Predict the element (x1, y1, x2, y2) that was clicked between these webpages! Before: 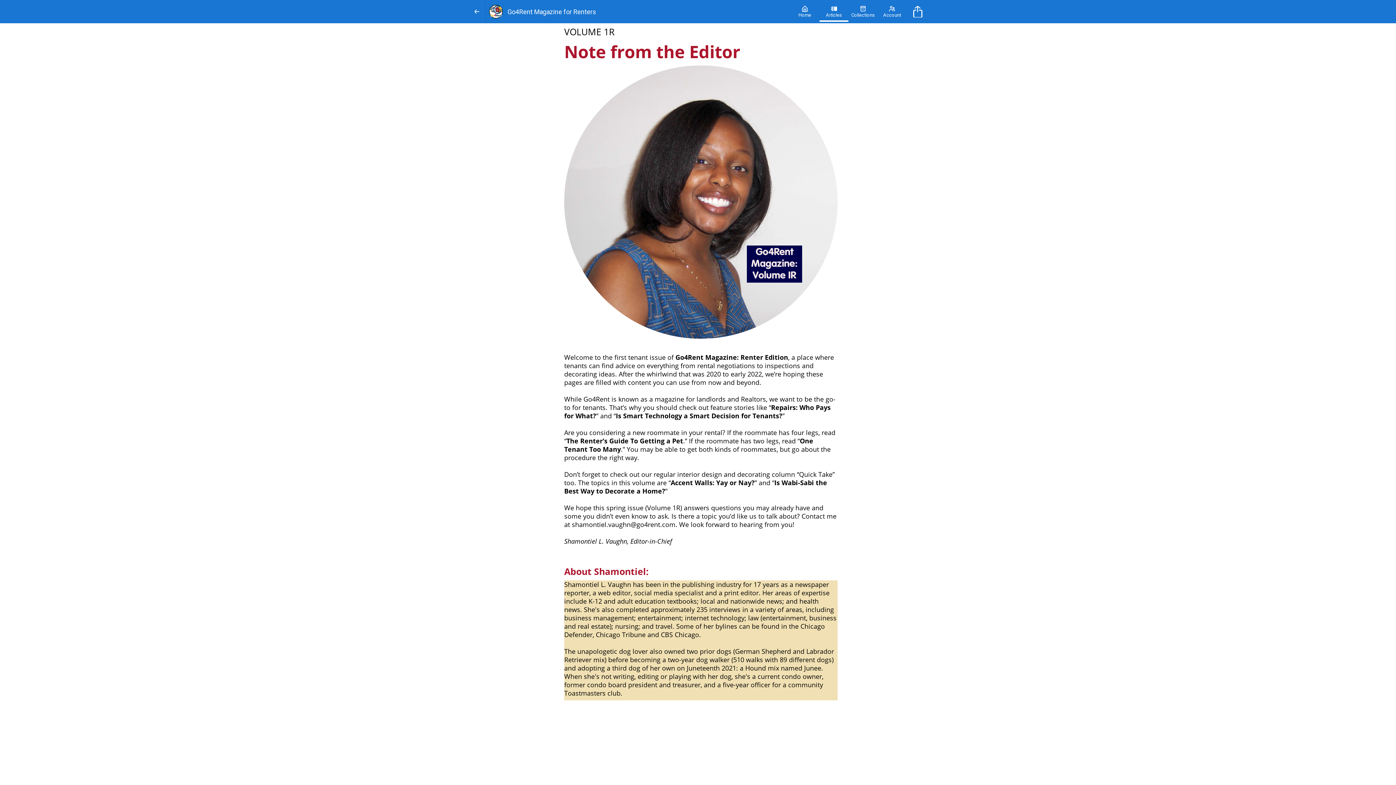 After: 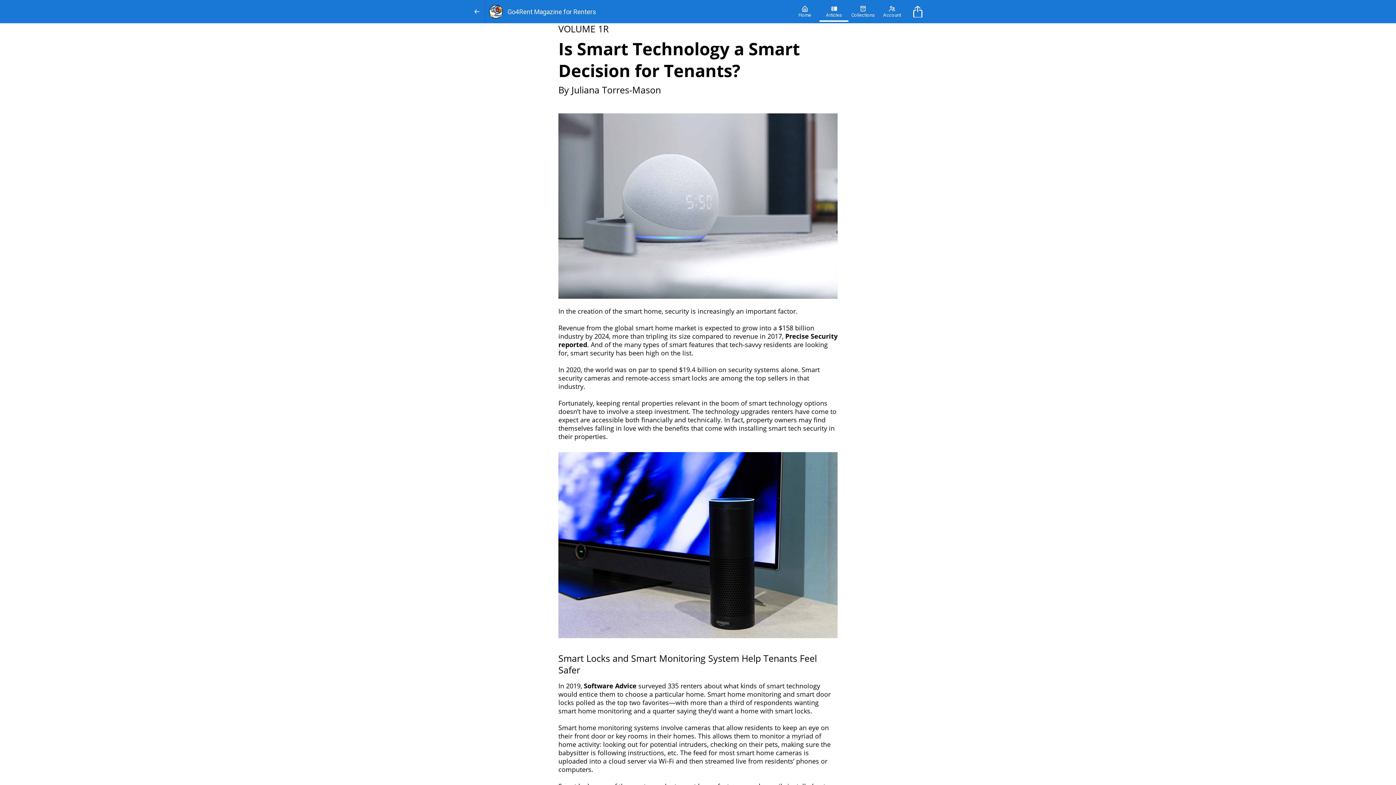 Action: label: Is Smart Technology a Smart Decision for Tenants? bbox: (616, 411, 782, 420)